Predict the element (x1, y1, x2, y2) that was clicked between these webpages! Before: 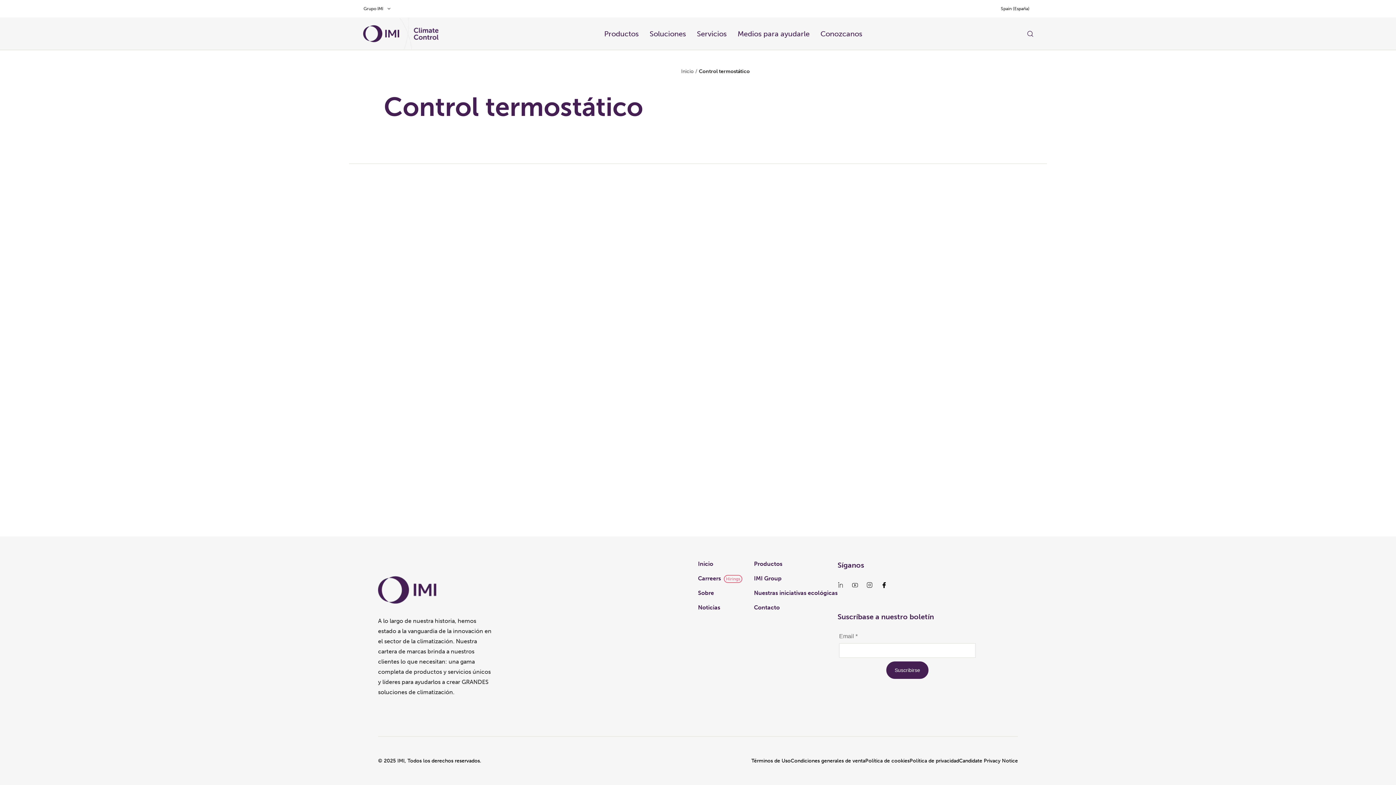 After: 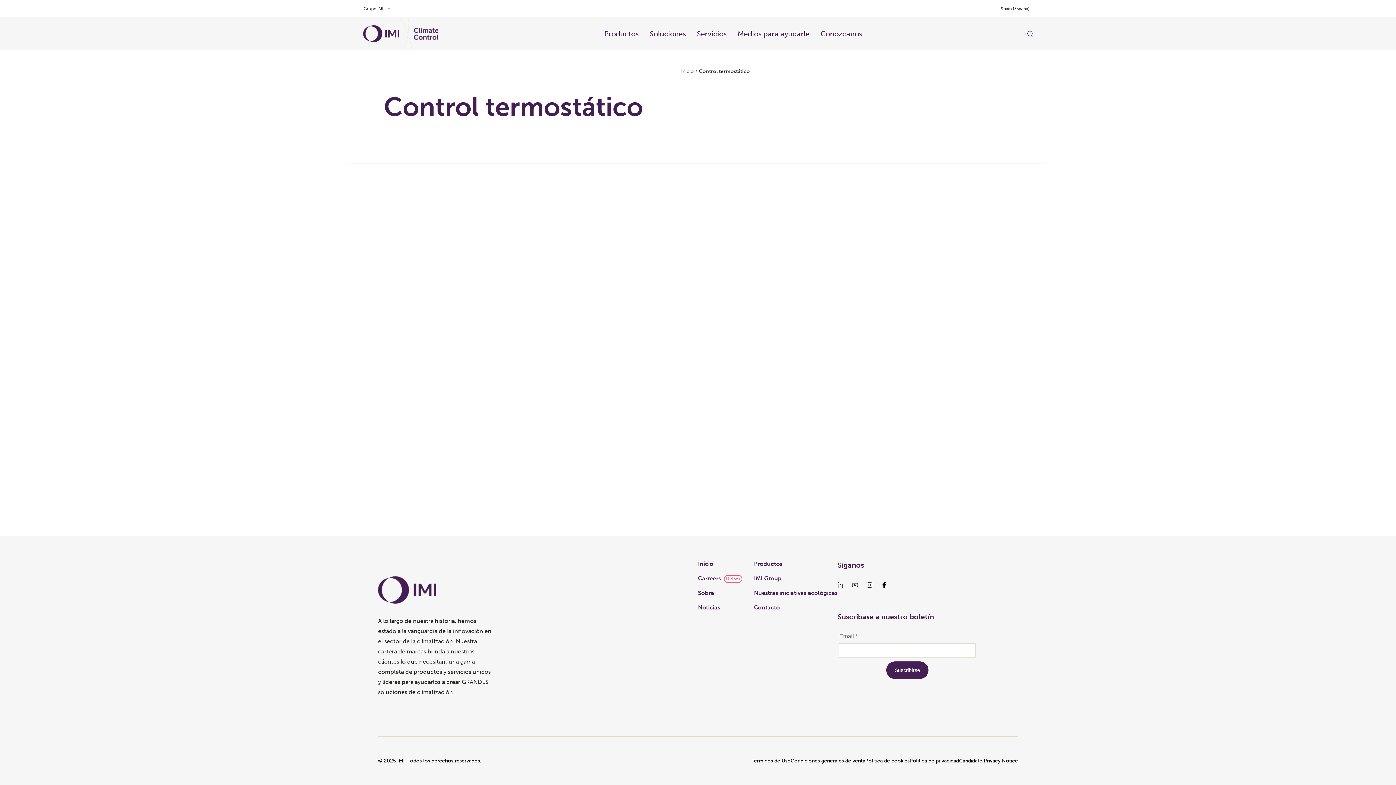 Action: bbox: (697, 28, 726, 39) label: Servicios